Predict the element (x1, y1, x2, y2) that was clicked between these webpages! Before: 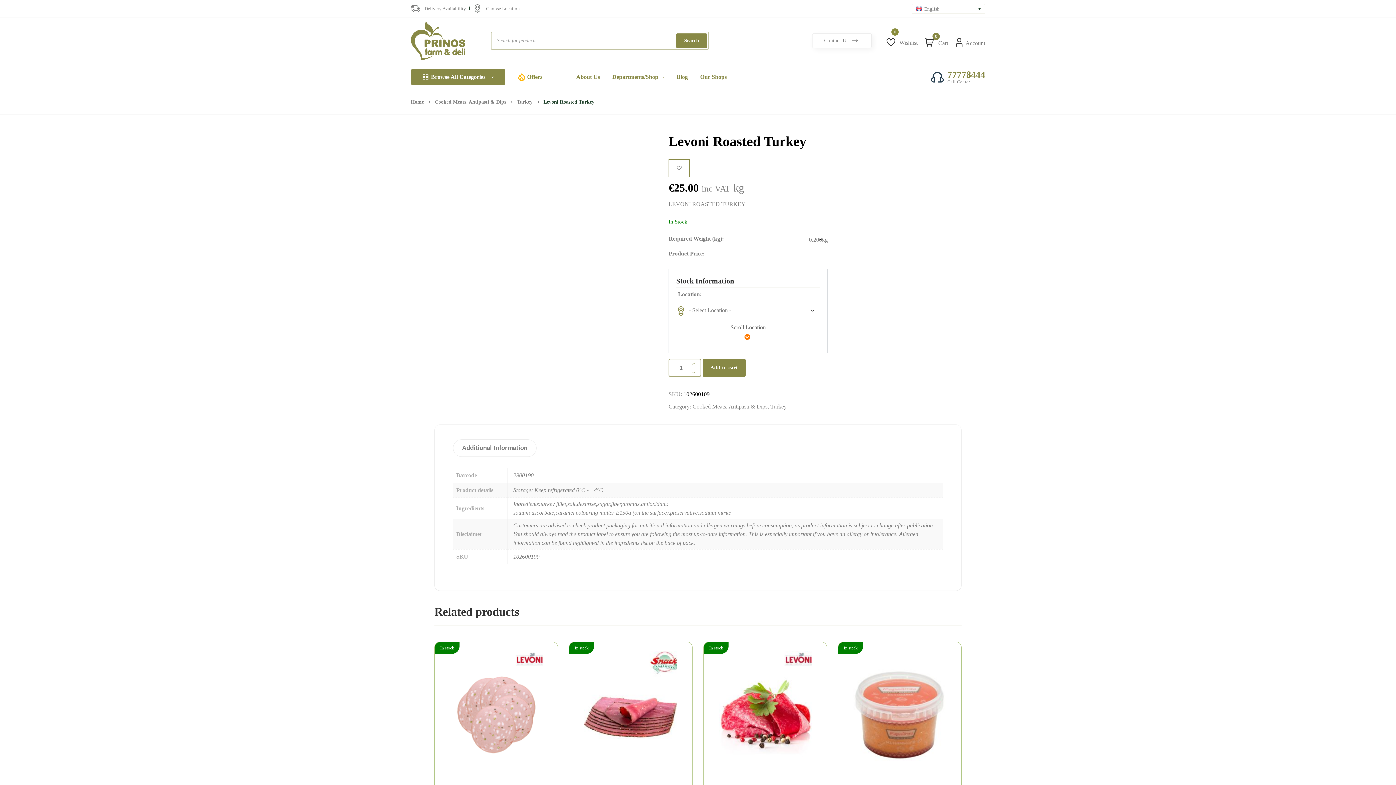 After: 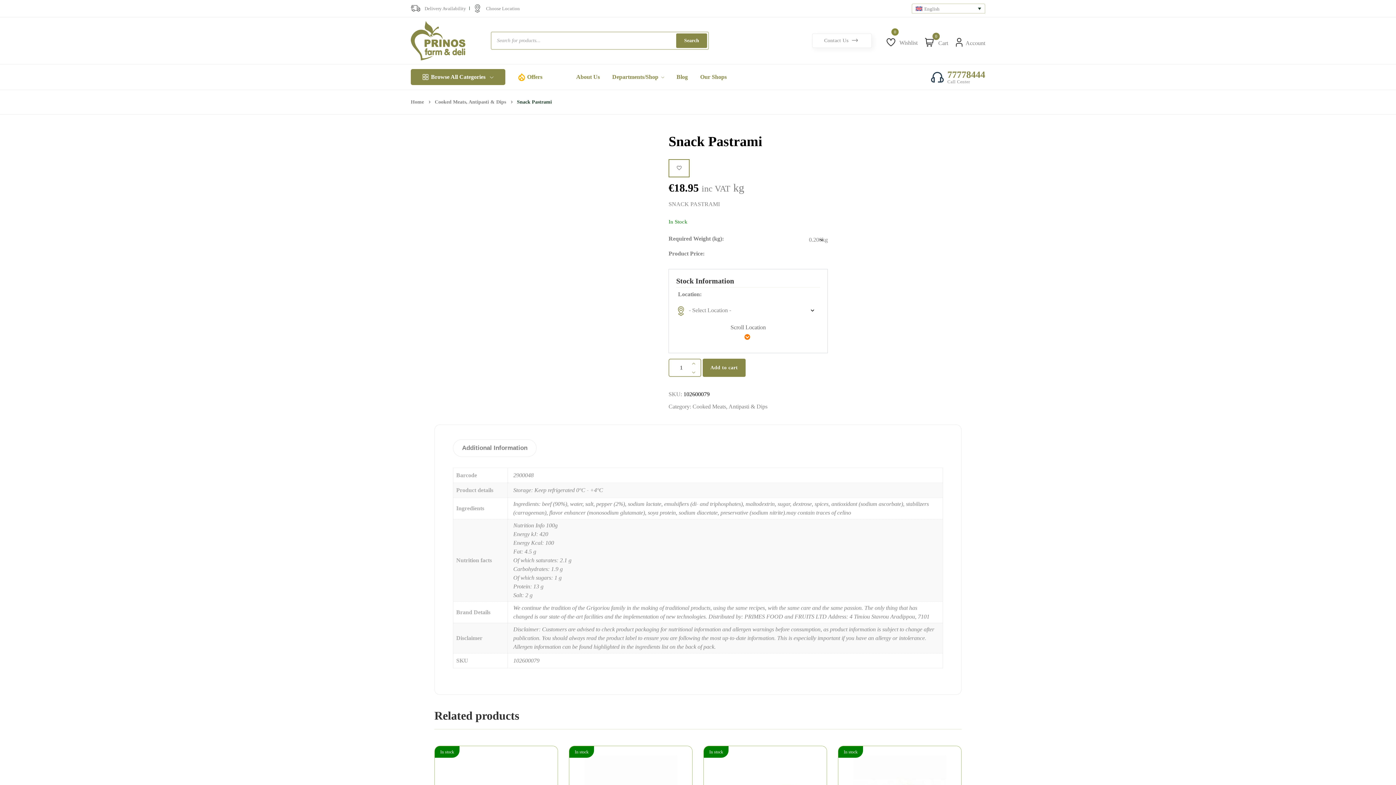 Action: bbox: (578, 651, 683, 784)